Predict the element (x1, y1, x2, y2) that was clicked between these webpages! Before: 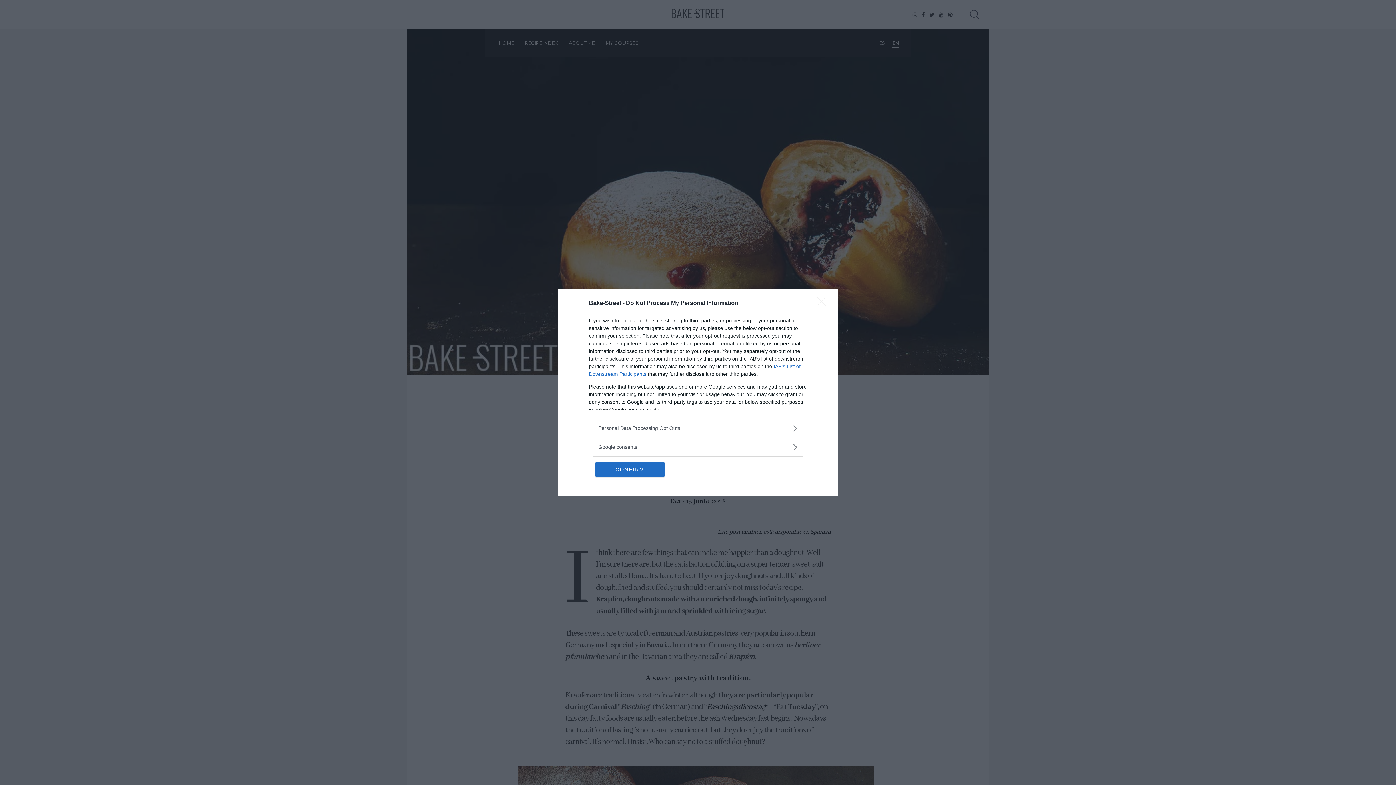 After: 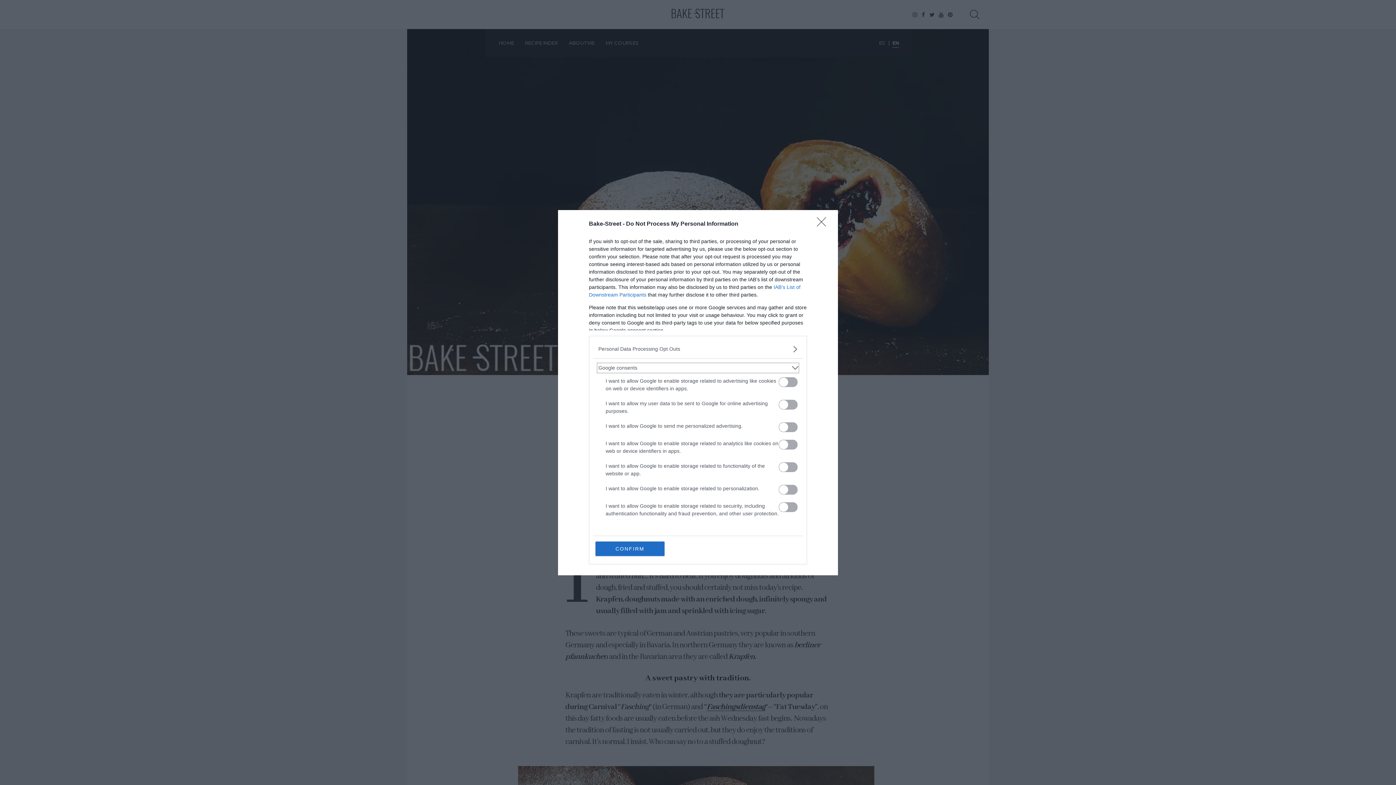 Action: bbox: (598, 443, 797, 451) label: Google consents